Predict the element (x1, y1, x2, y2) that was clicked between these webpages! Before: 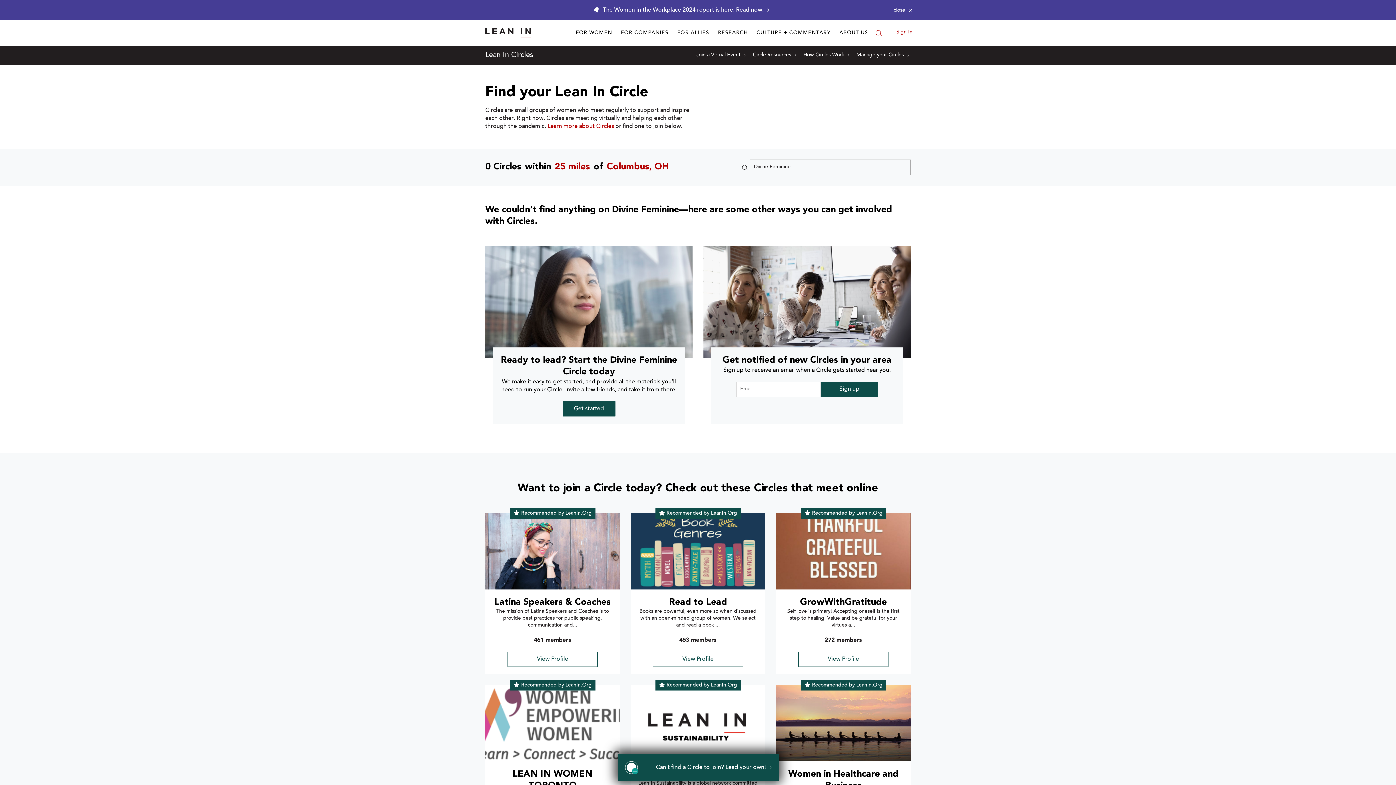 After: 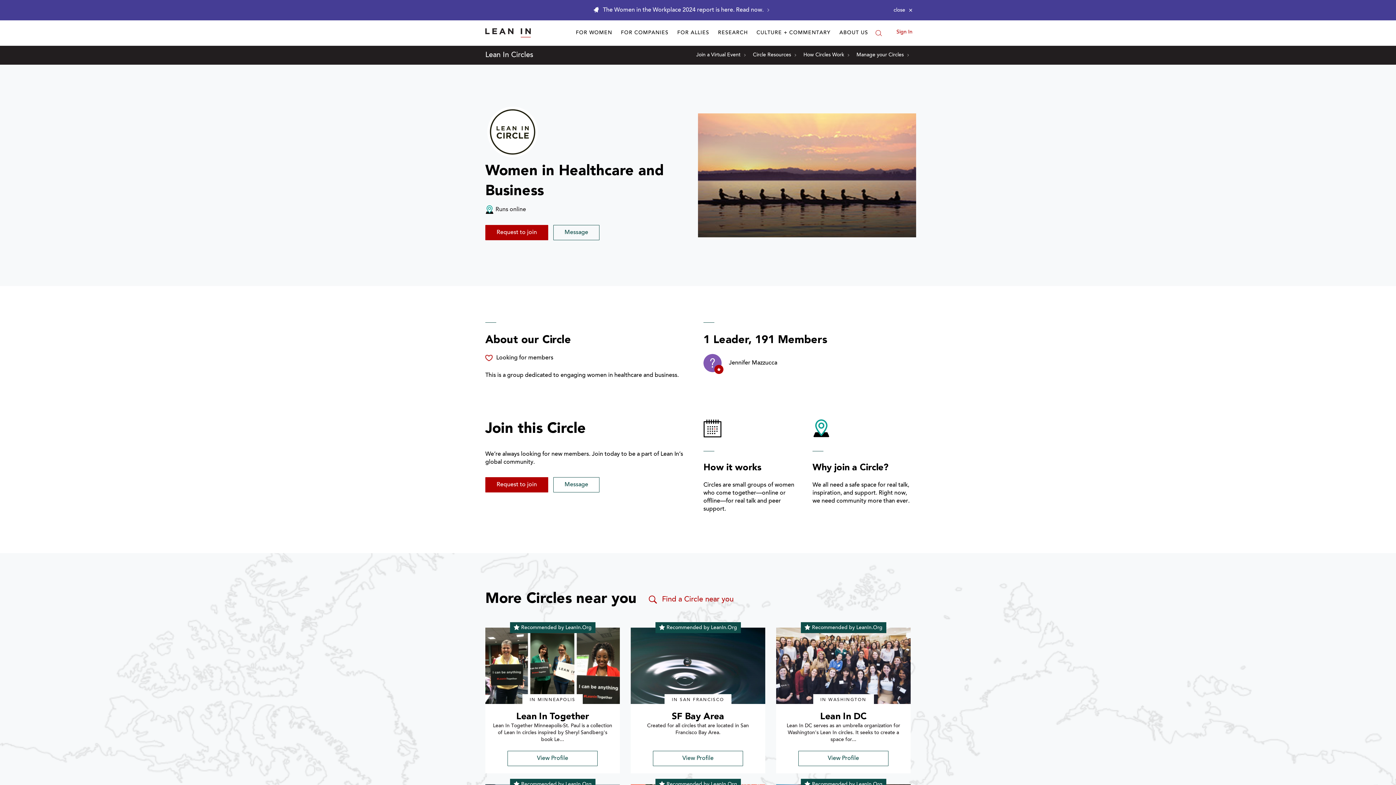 Action: bbox: (776, 685, 910, 761) label: profile picture for Women in Healthcare and Business circle